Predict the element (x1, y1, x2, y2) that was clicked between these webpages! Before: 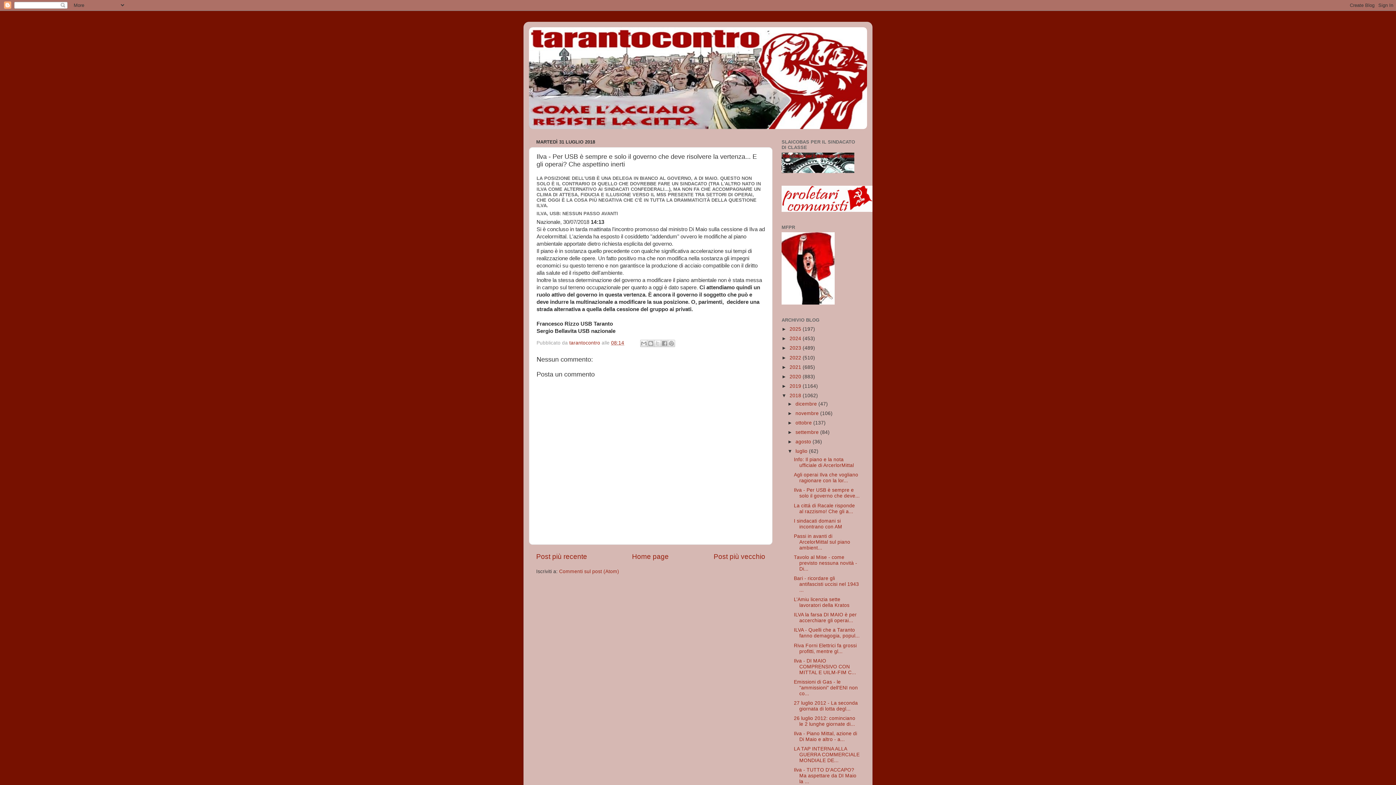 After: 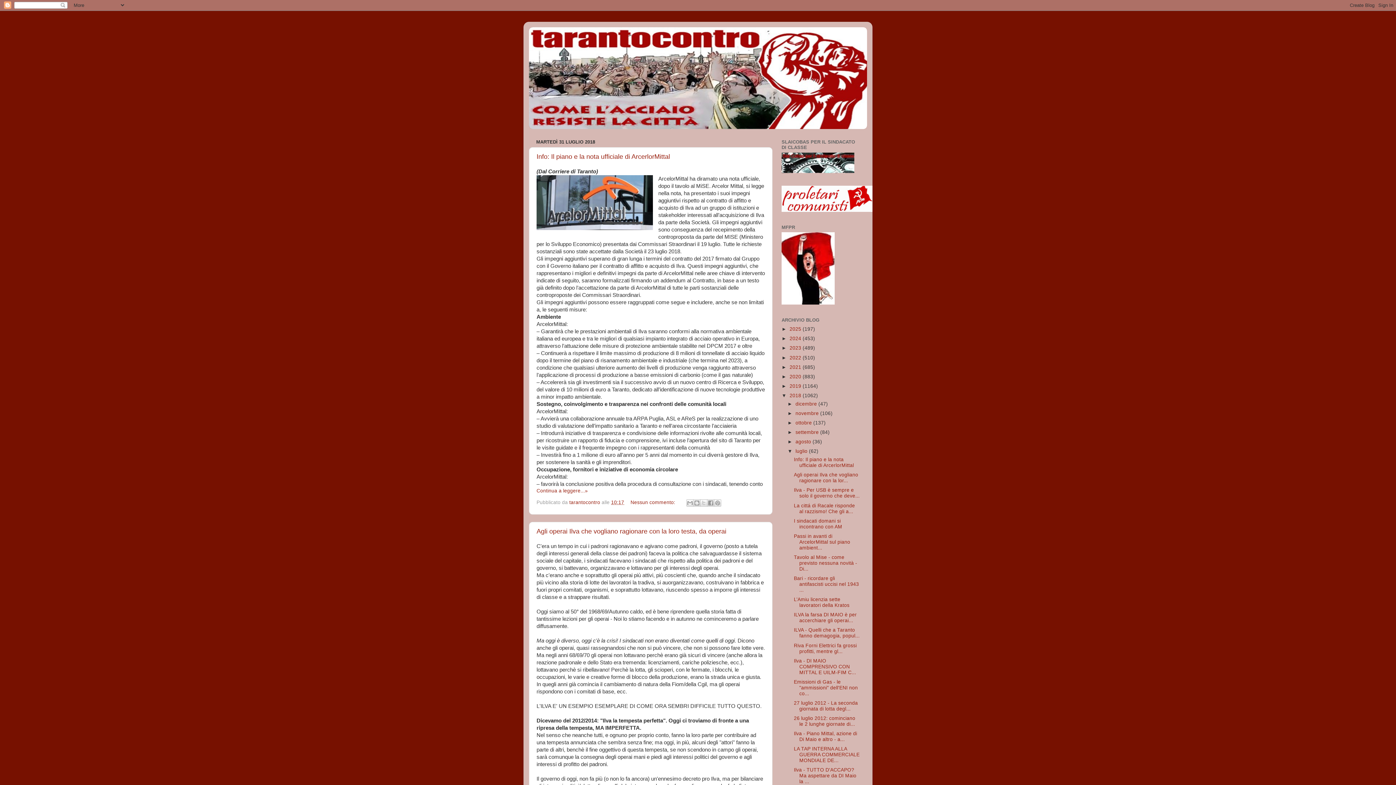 Action: label: luglio  bbox: (795, 448, 809, 454)